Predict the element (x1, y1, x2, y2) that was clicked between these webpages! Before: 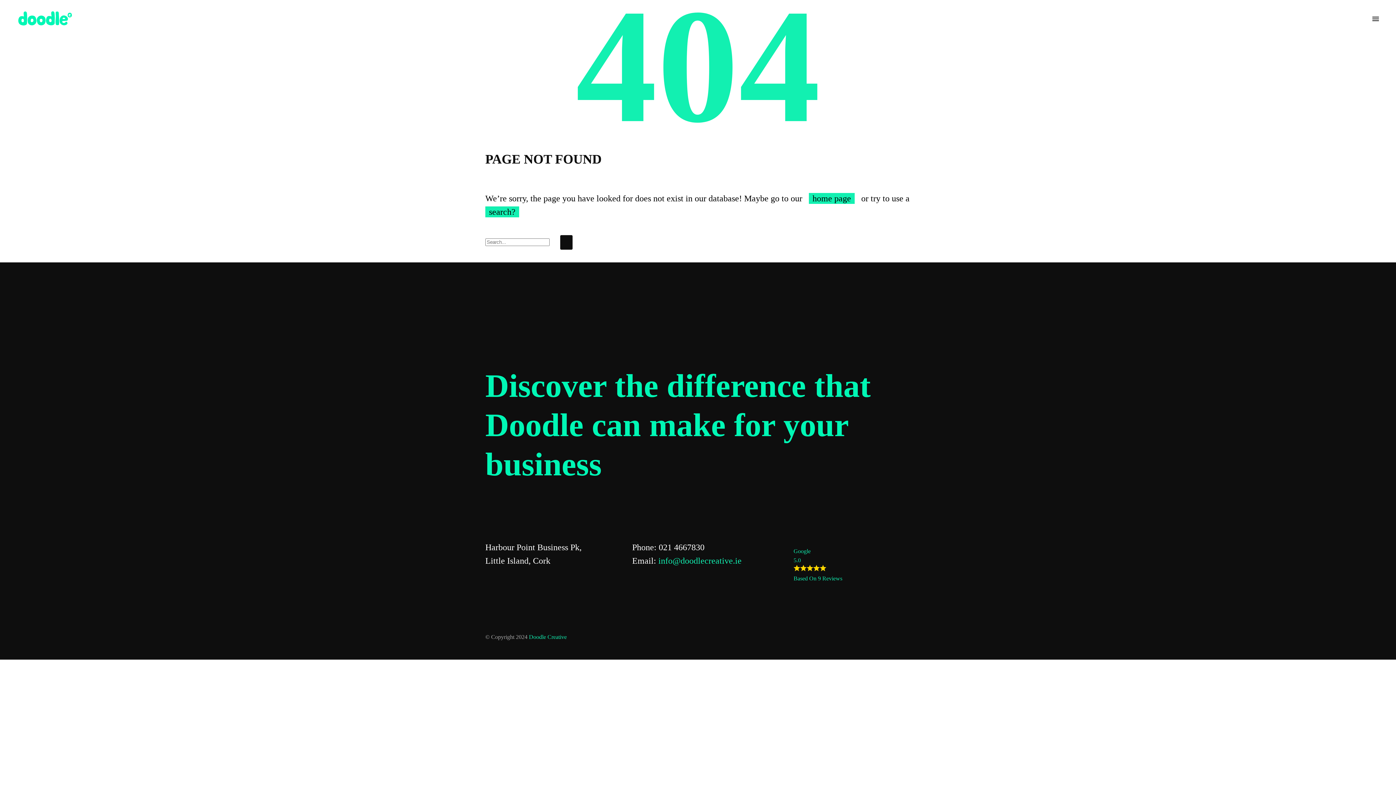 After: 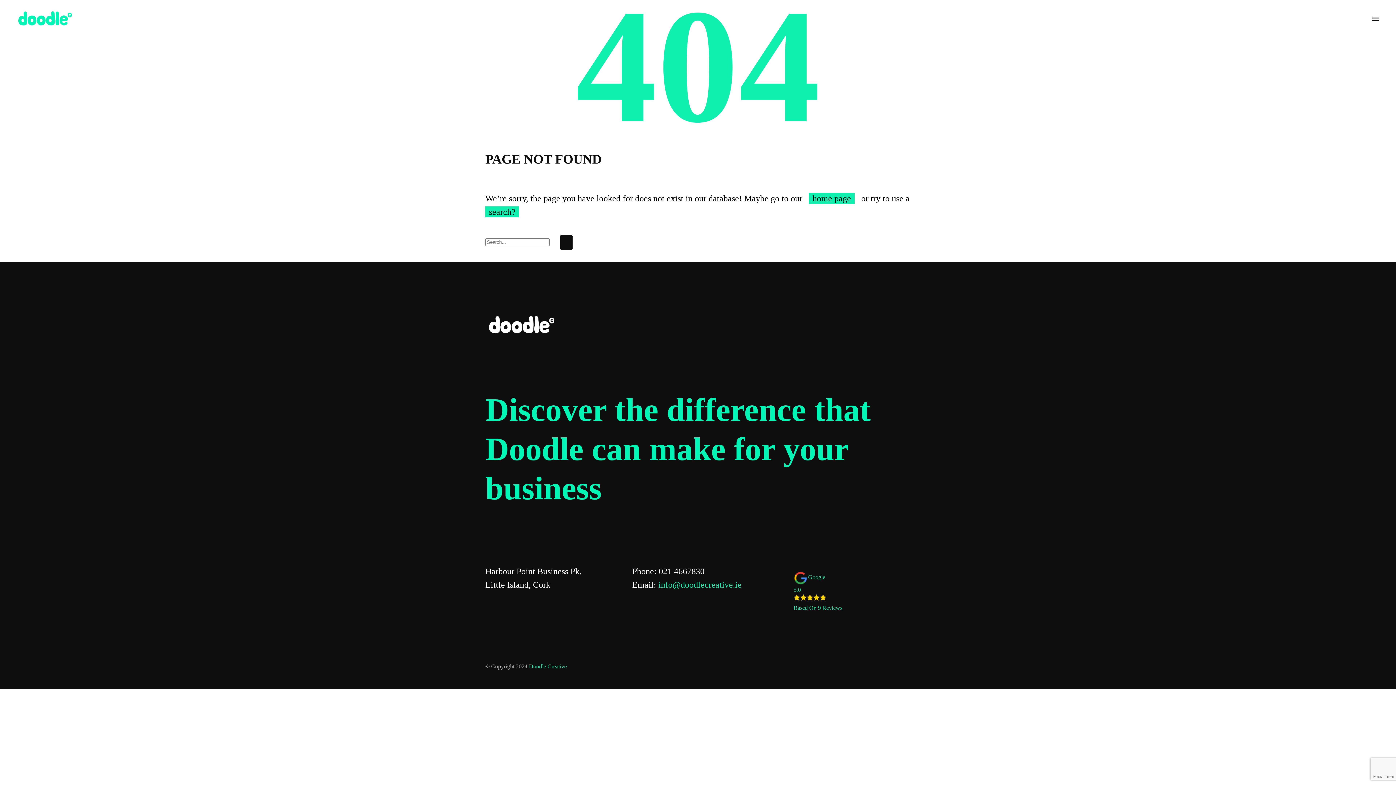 Action: bbox: (809, 193, 854, 203) label: home page